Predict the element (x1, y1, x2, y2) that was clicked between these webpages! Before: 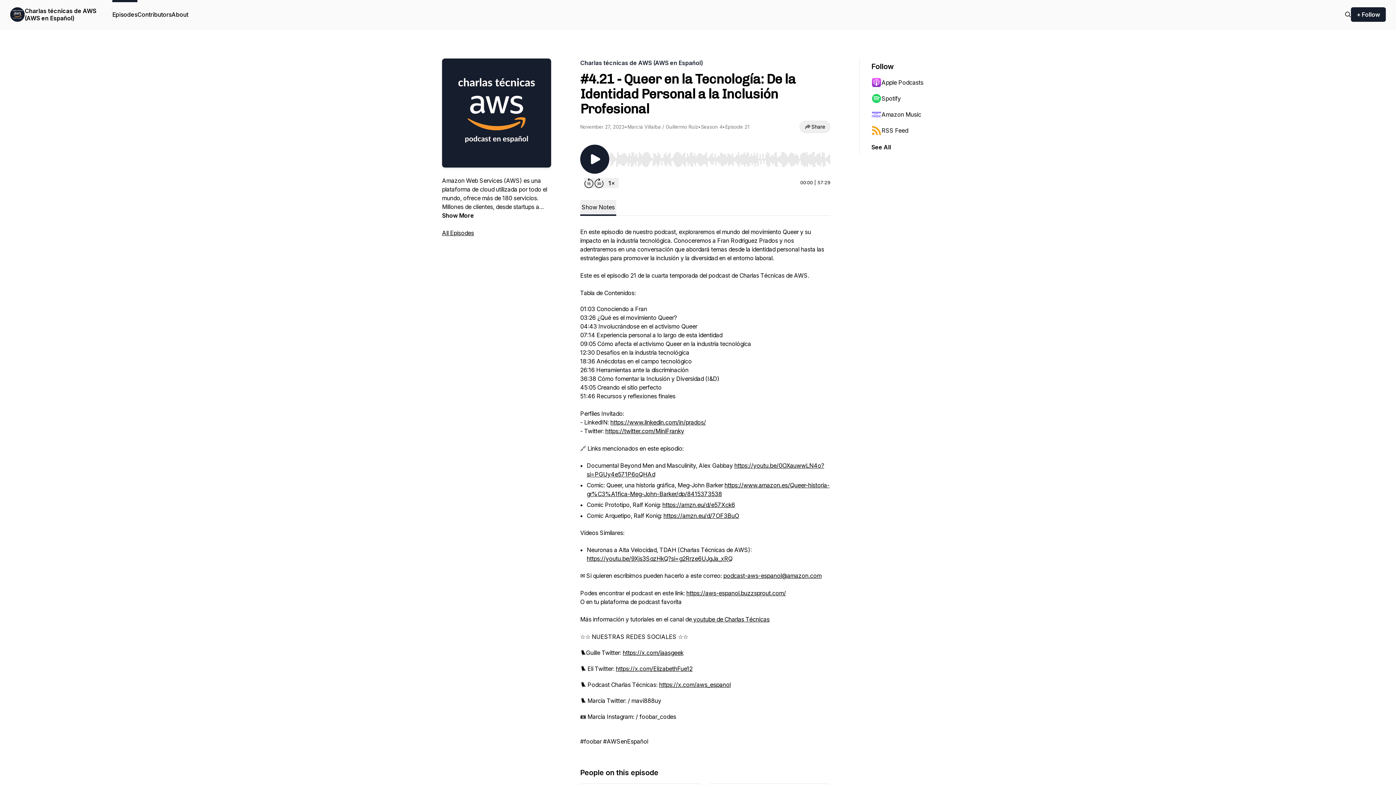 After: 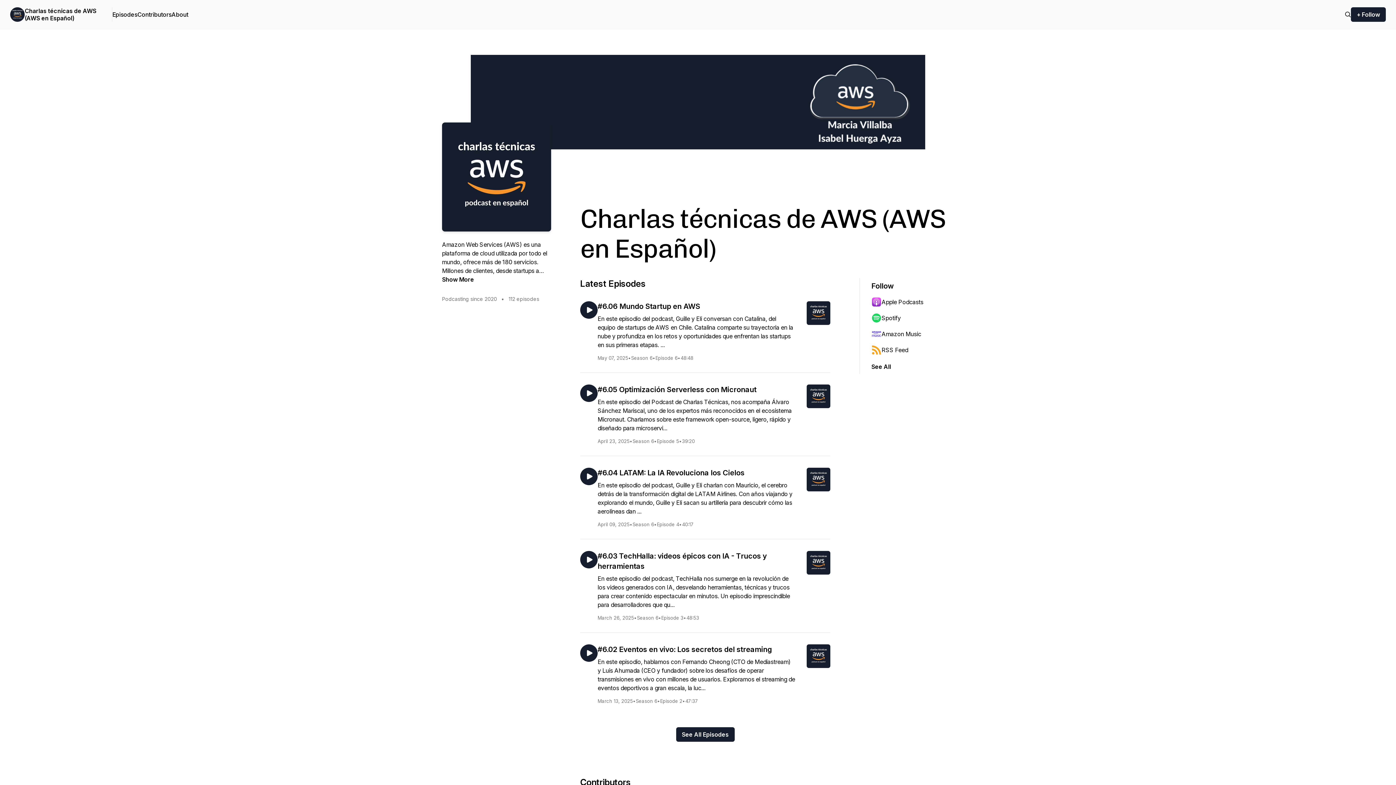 Action: bbox: (10, 7, 24, 21)